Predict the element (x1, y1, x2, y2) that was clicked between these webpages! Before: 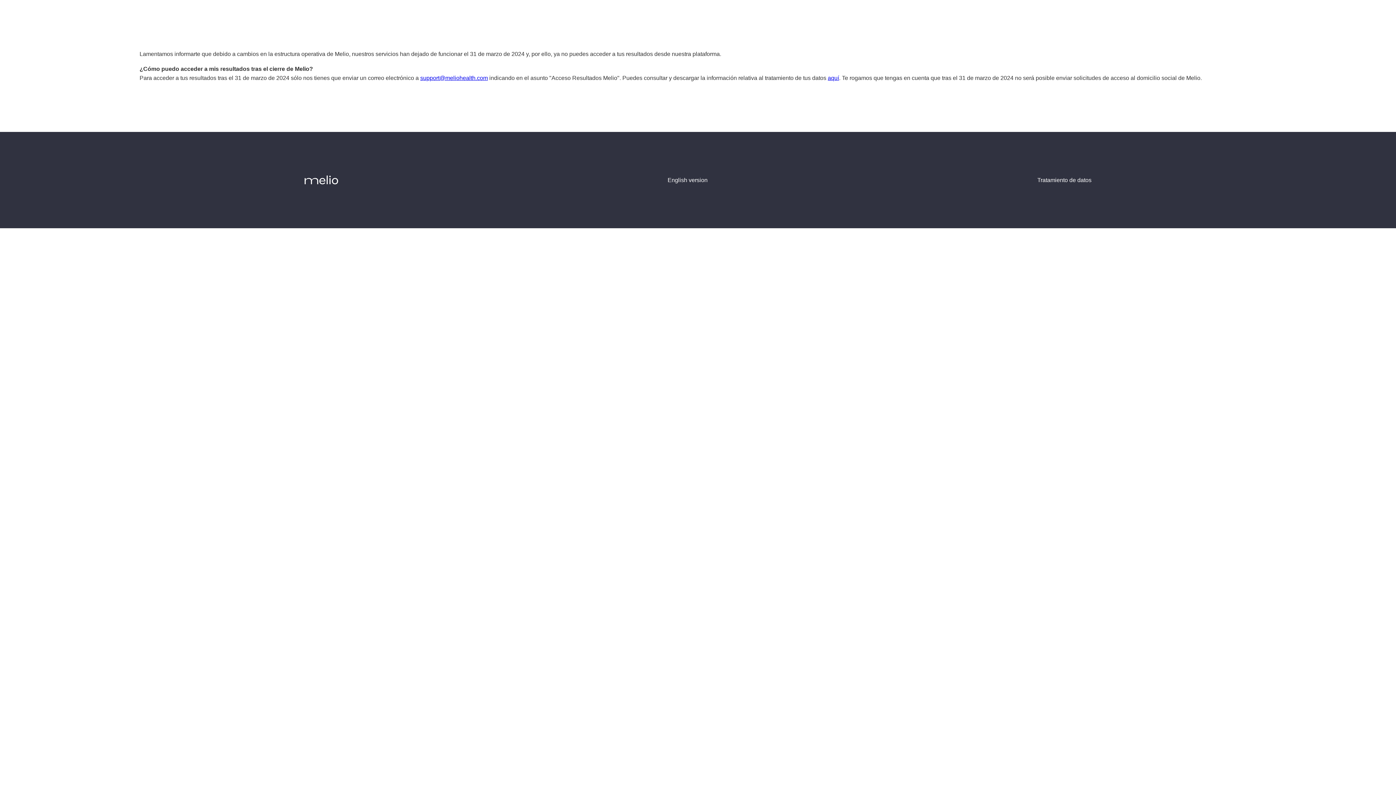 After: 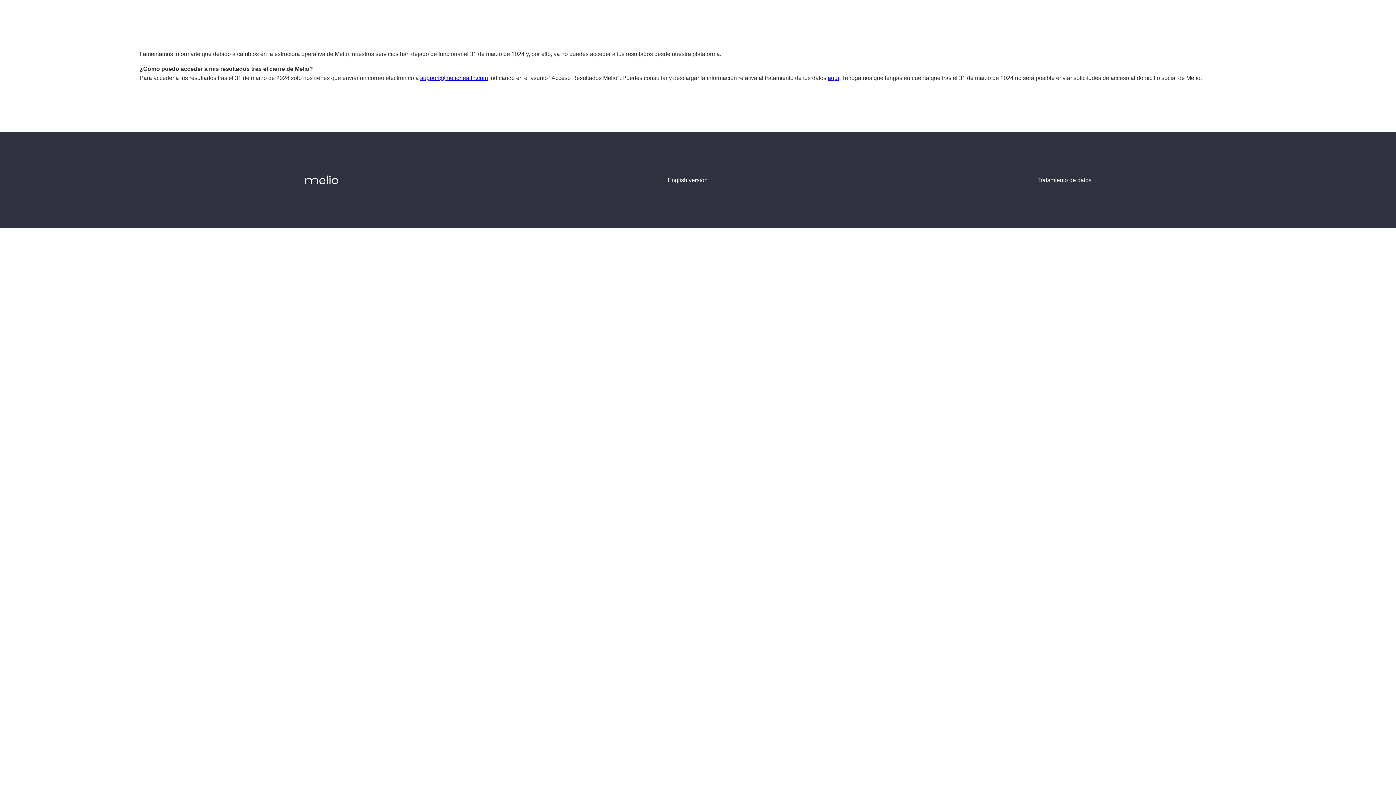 Action: label: Tratamiento de datos bbox: (1037, 175, 1091, 184)